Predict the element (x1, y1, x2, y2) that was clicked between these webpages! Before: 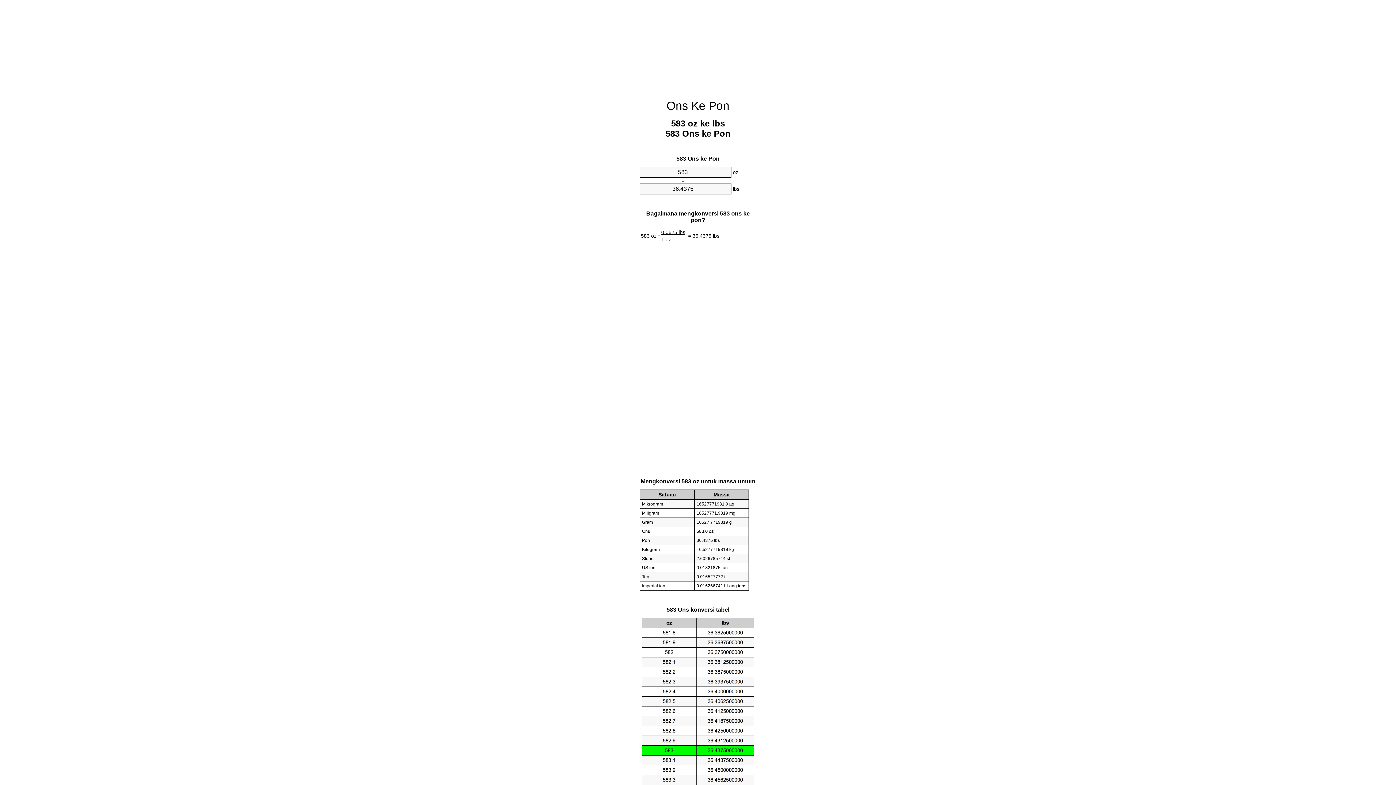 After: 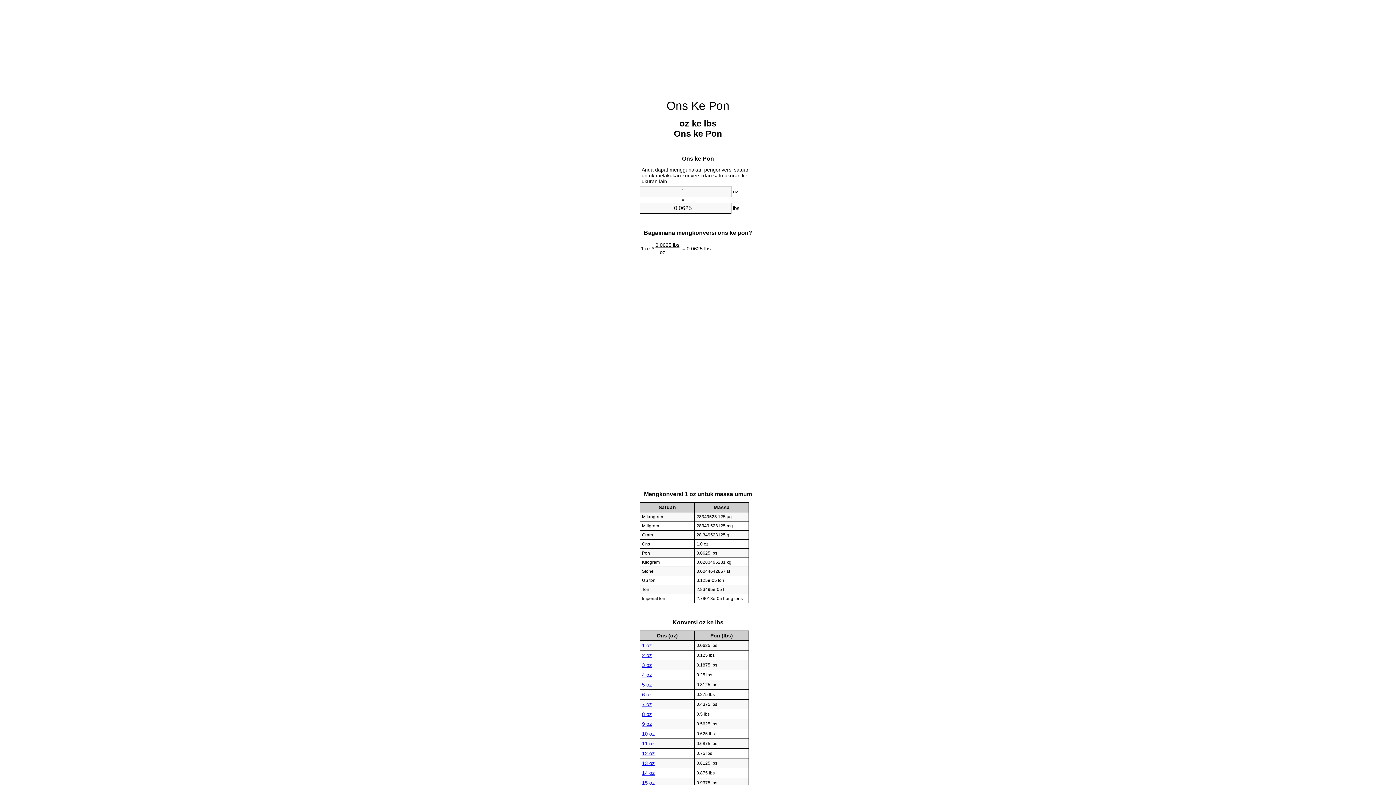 Action: bbox: (666, 99, 729, 112) label: Ons Ke Pon